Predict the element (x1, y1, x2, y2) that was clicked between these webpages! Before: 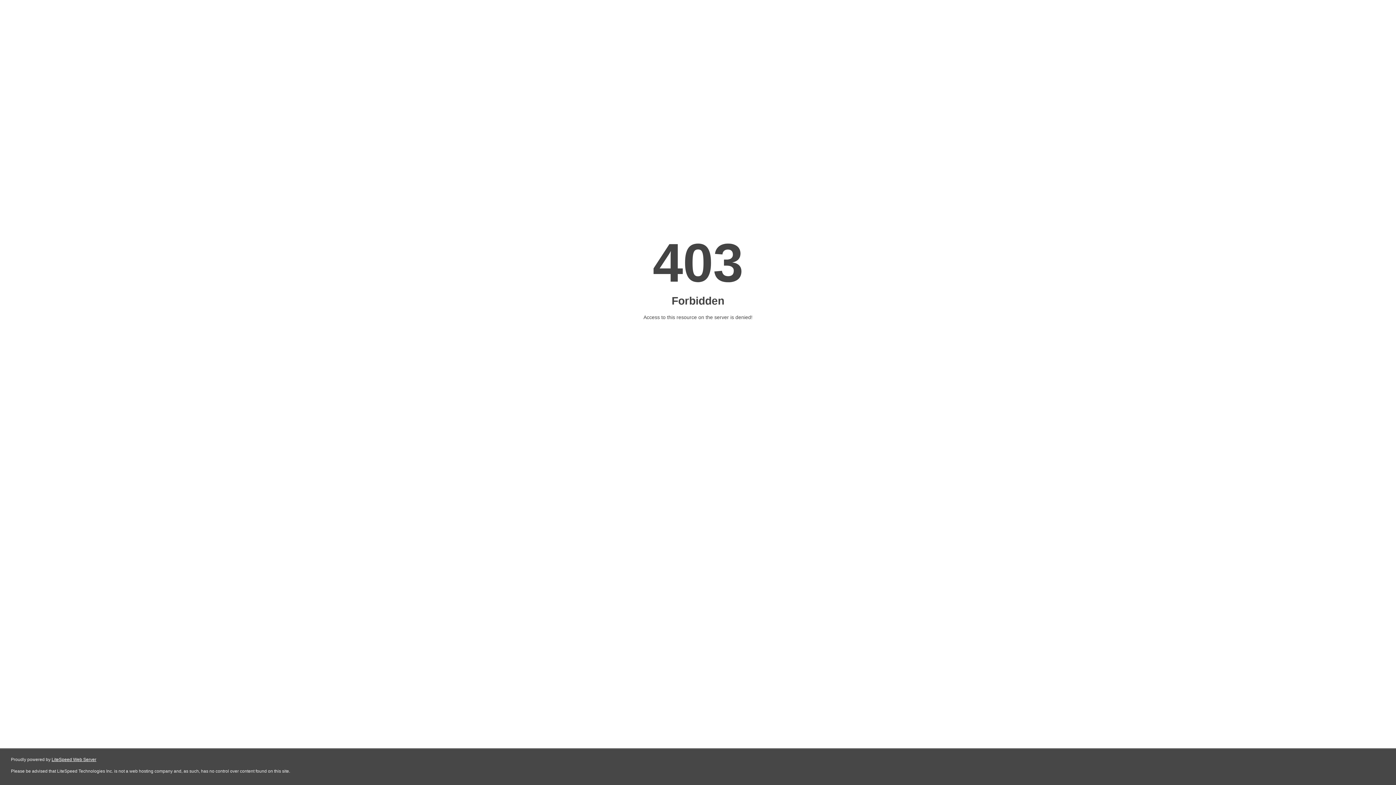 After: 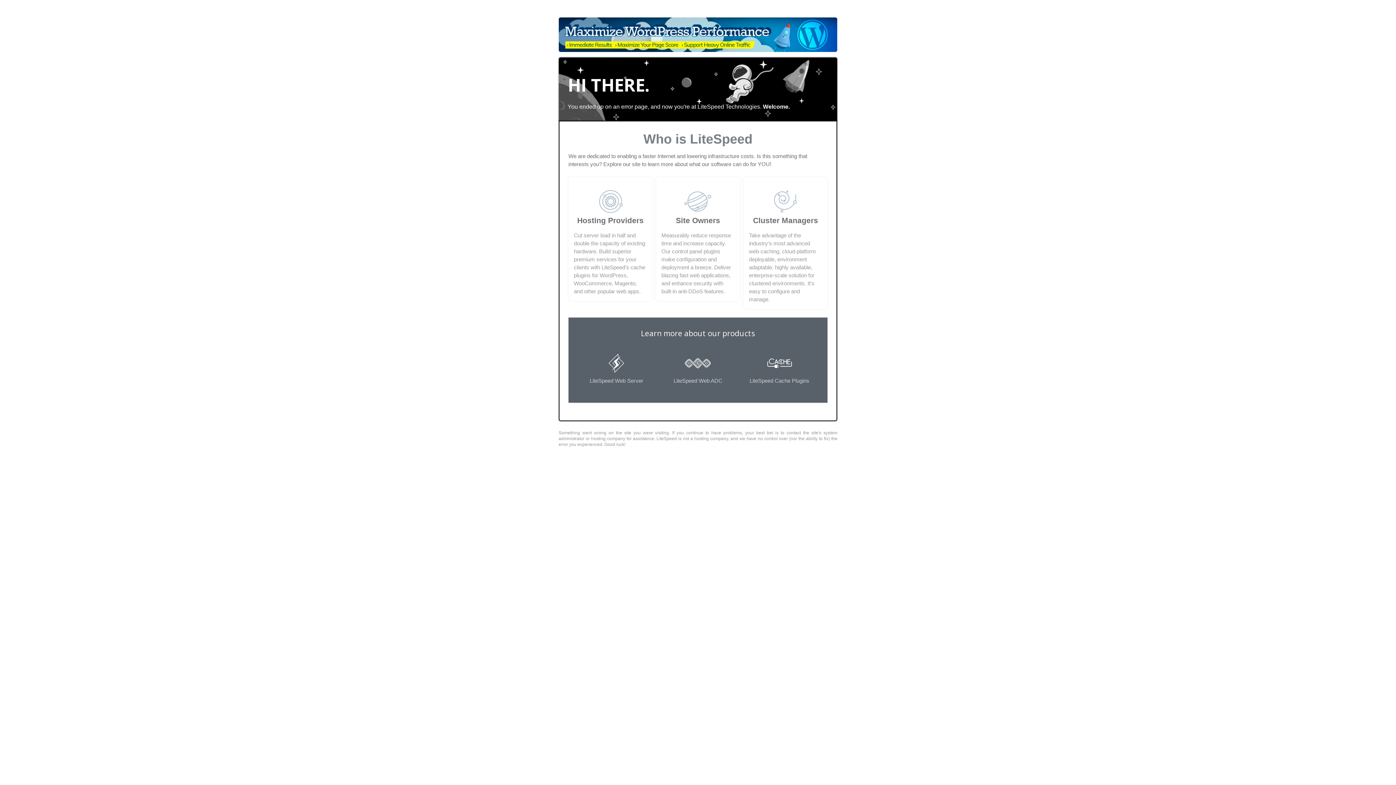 Action: bbox: (51, 757, 96, 762) label: LiteSpeed Web Server